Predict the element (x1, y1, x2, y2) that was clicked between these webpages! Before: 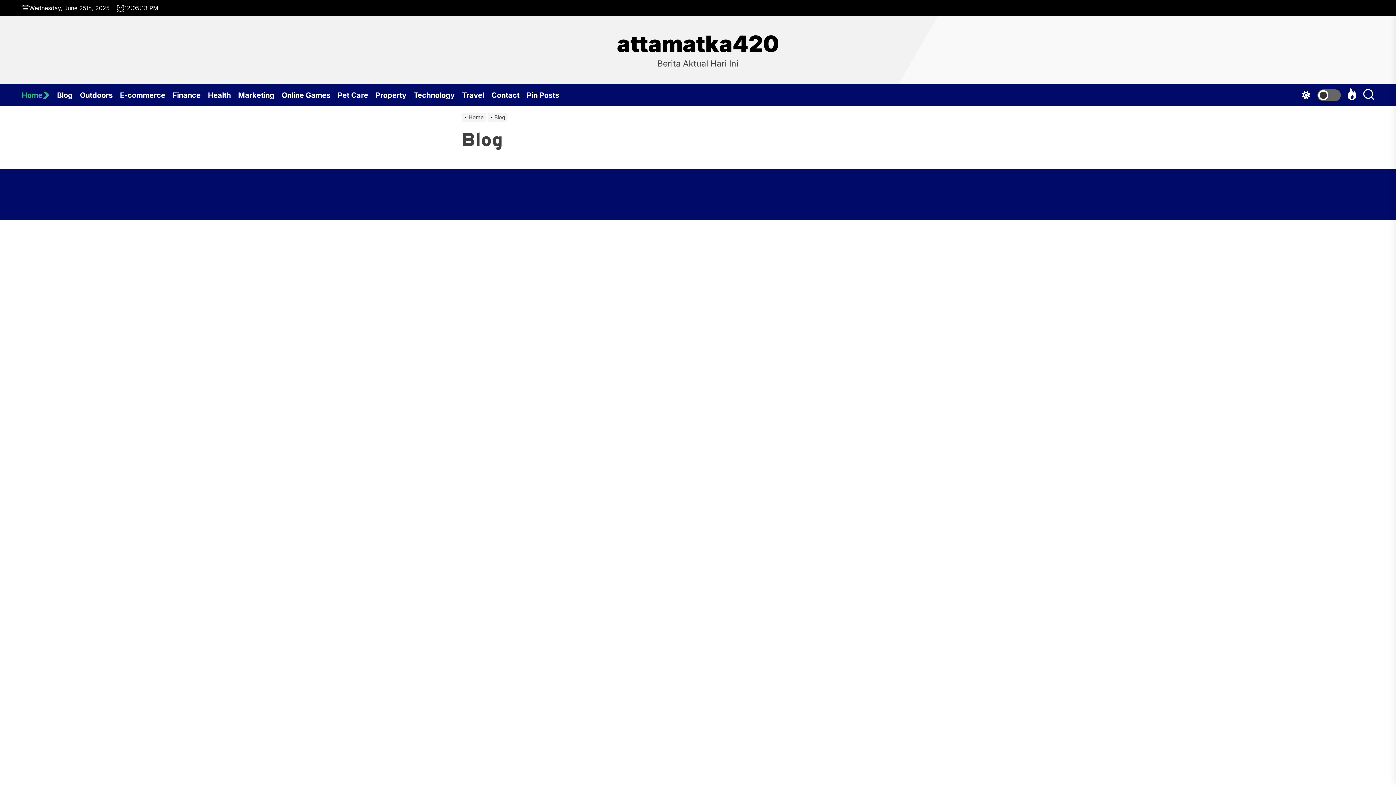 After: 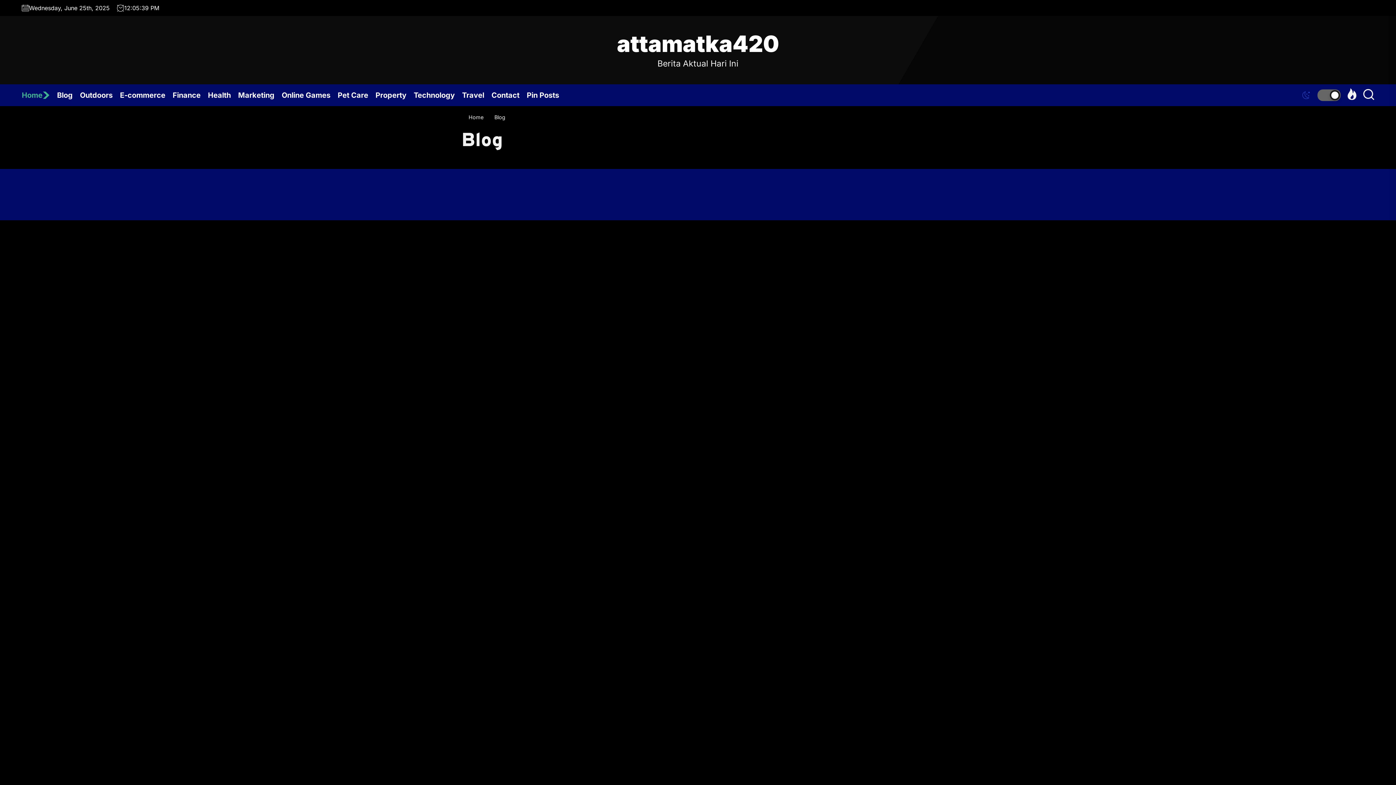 Action: bbox: (1302, 88, 1341, 102)